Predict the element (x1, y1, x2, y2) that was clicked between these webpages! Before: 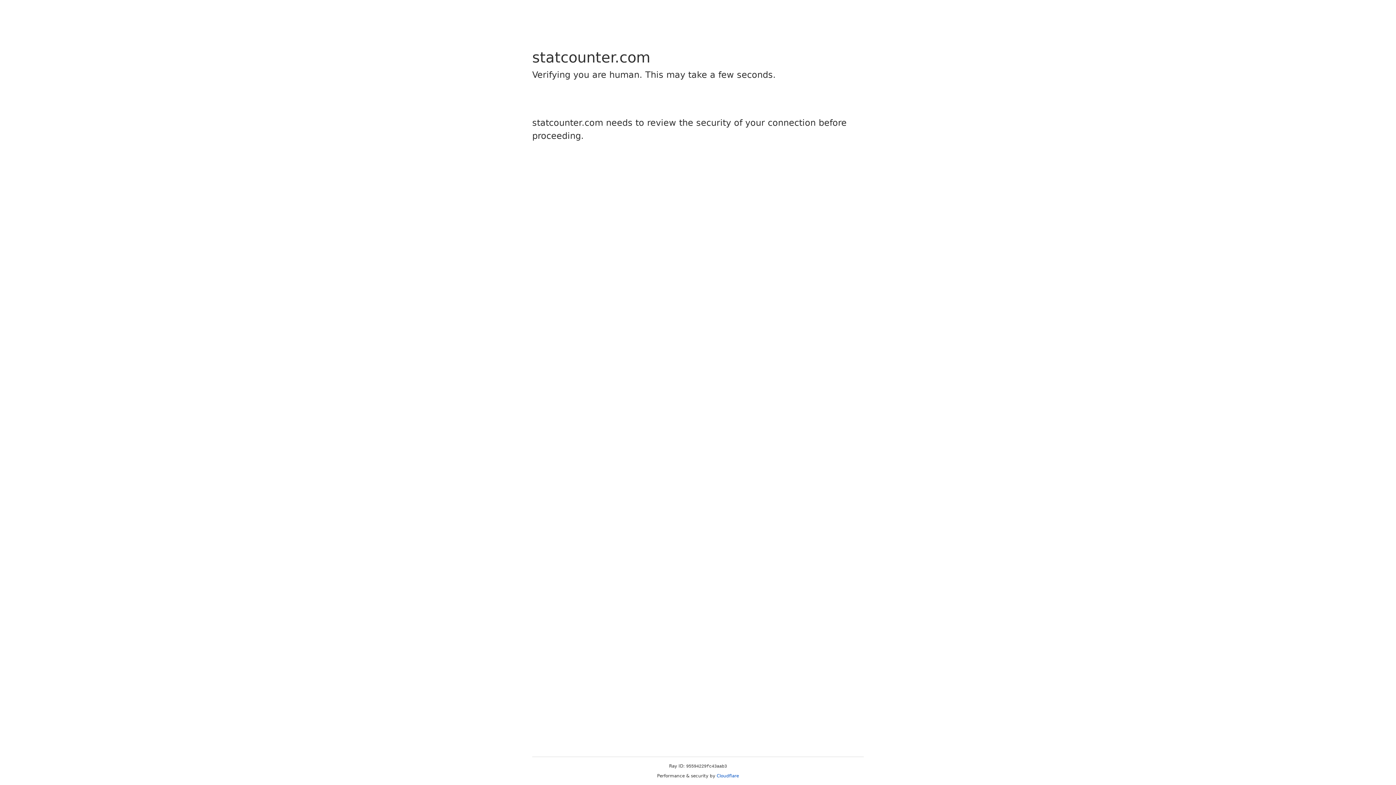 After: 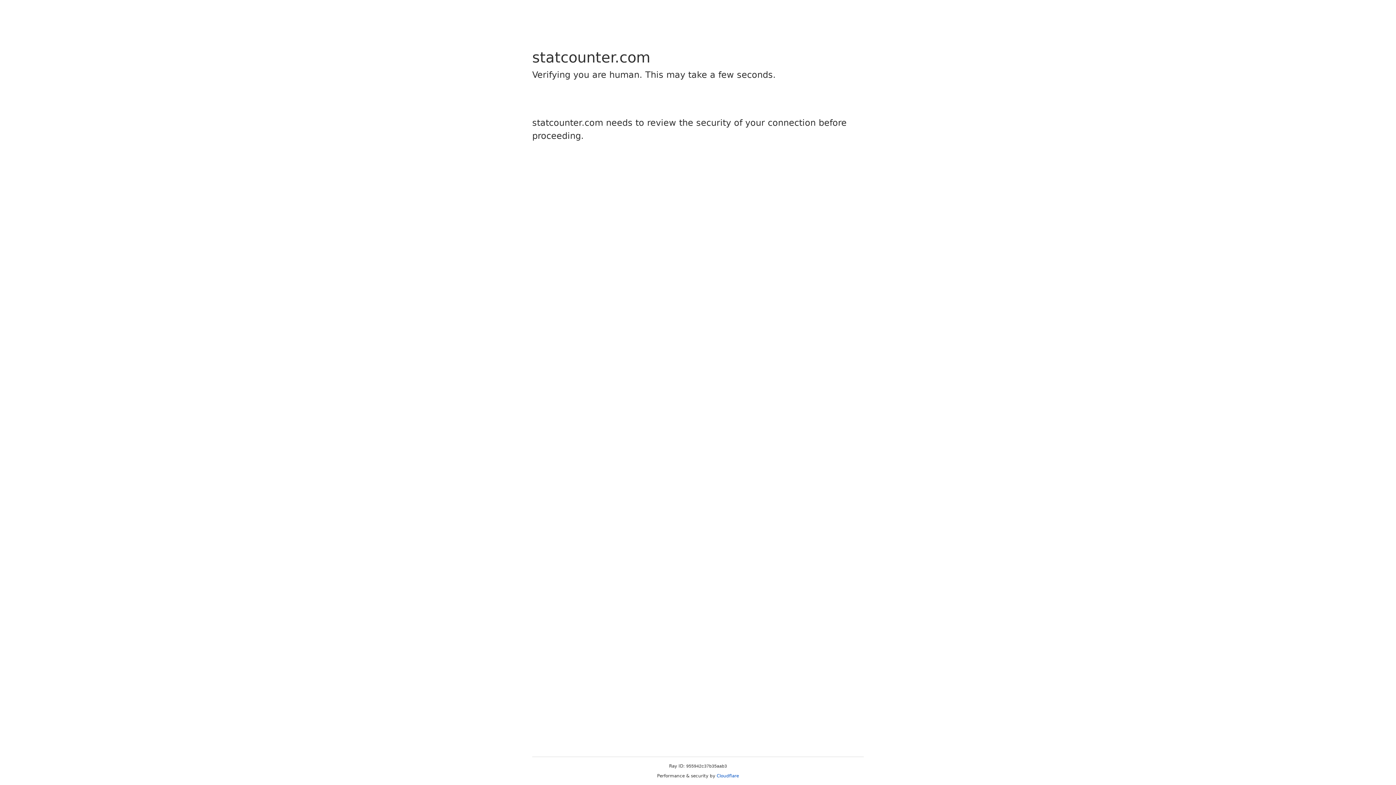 Action: bbox: (716, 773, 739, 778) label: Cloudflare